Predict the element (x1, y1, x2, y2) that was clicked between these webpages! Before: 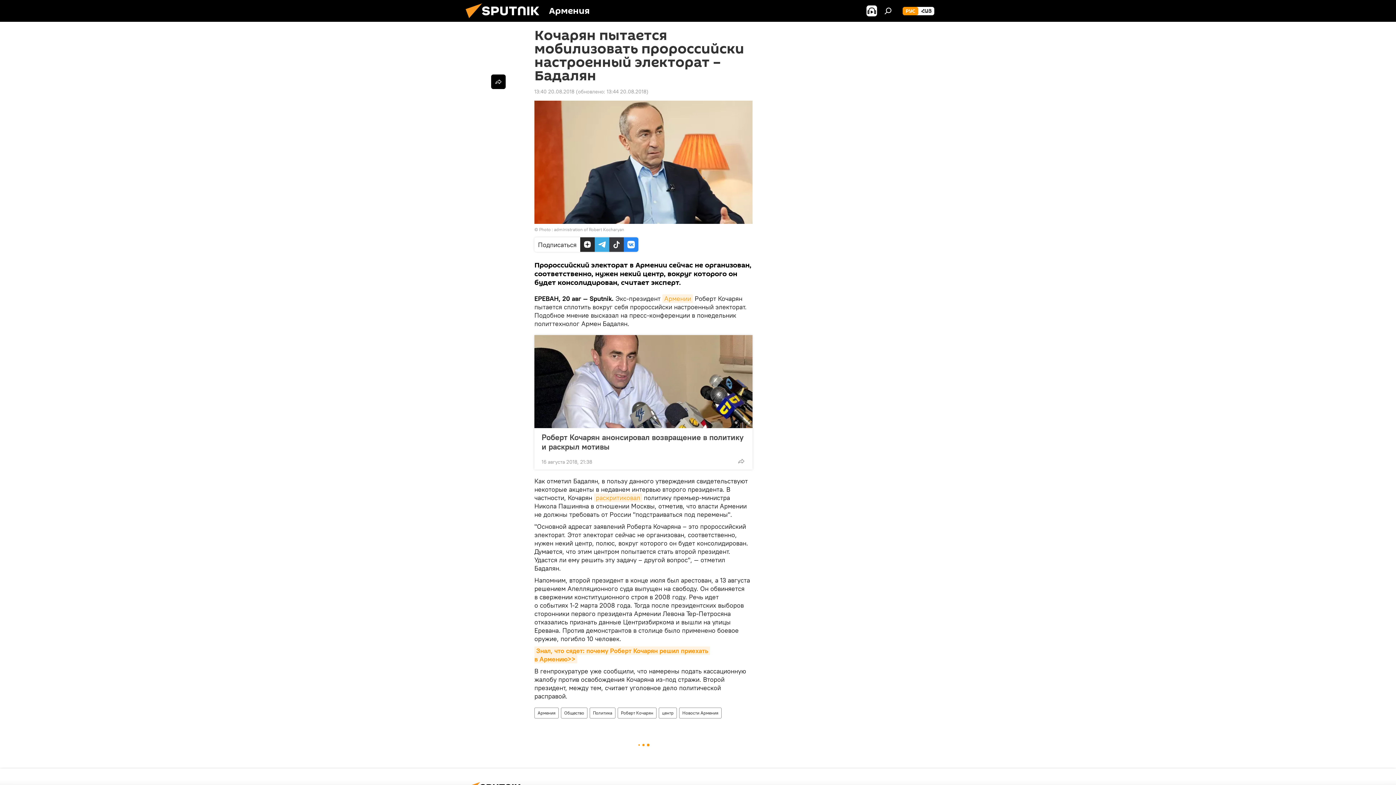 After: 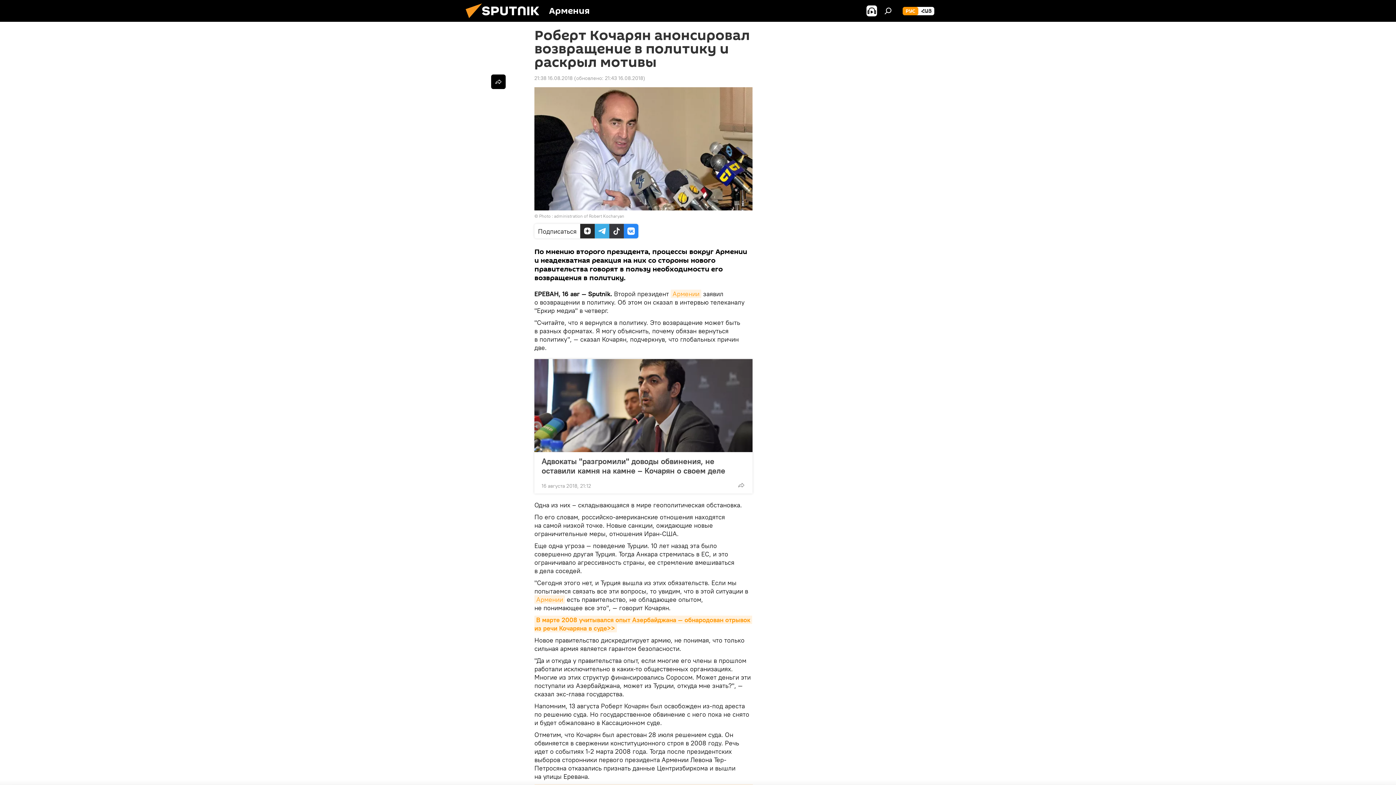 Action: bbox: (534, 335, 752, 428)